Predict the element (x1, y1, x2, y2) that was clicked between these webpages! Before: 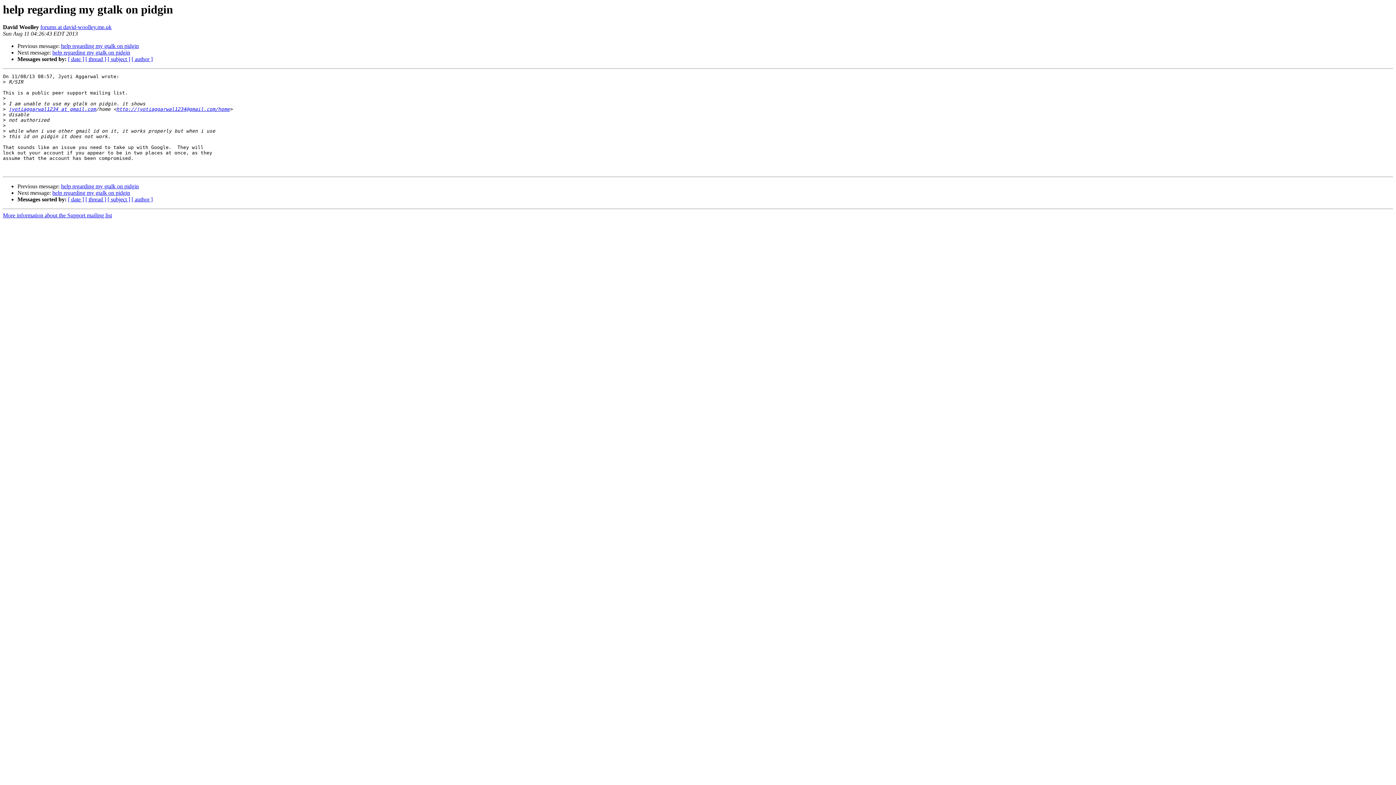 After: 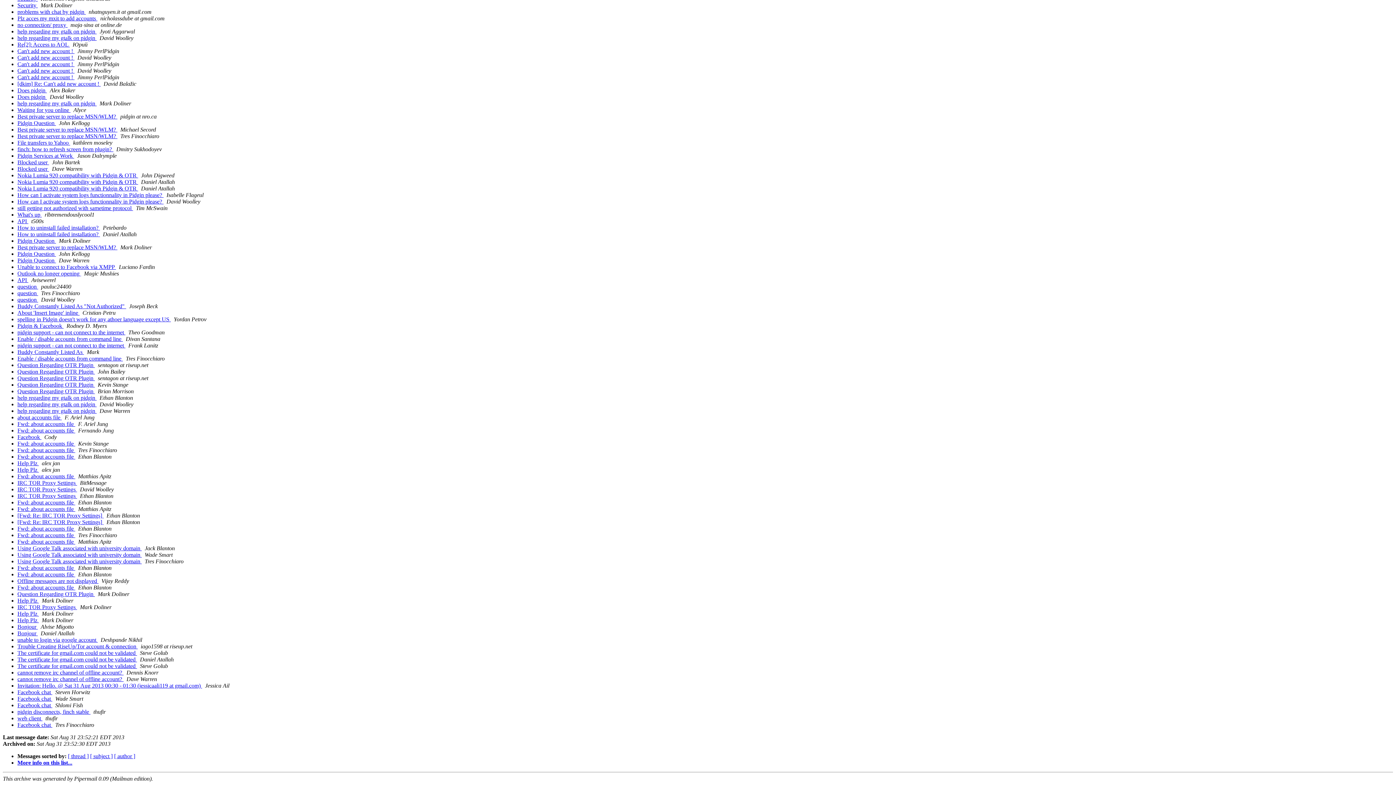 Action: label: [ date ] bbox: (68, 196, 84, 202)